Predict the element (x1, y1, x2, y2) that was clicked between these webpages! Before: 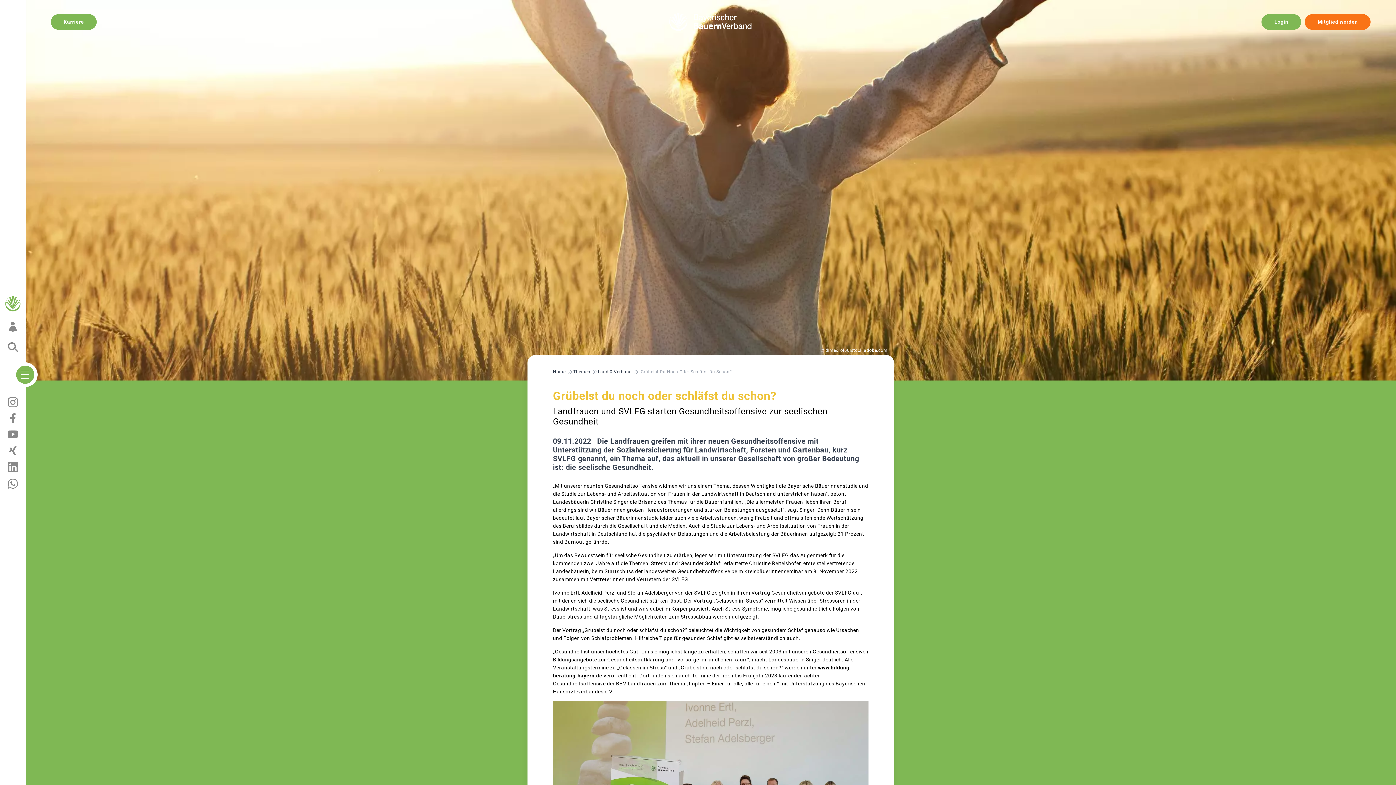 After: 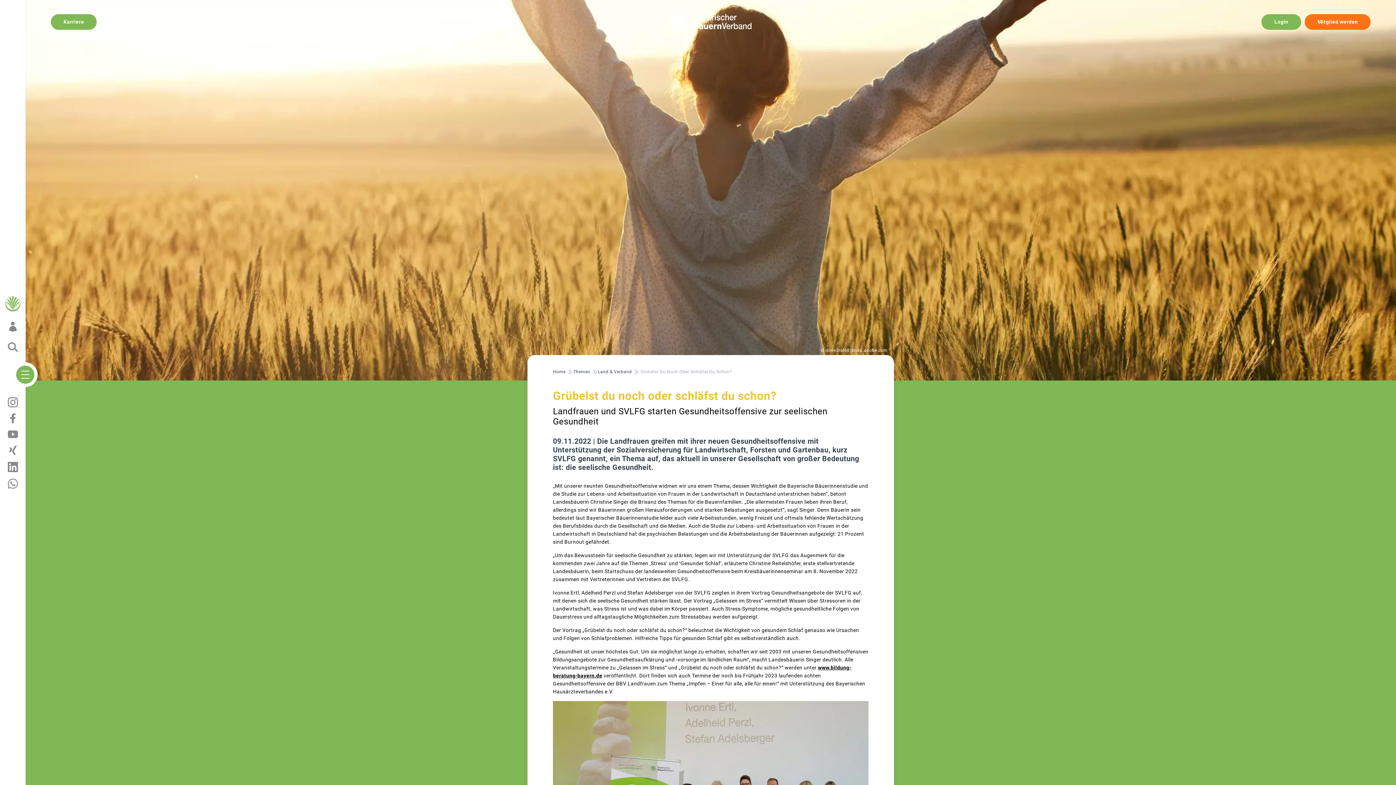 Action: bbox: (7, 429, 17, 439)